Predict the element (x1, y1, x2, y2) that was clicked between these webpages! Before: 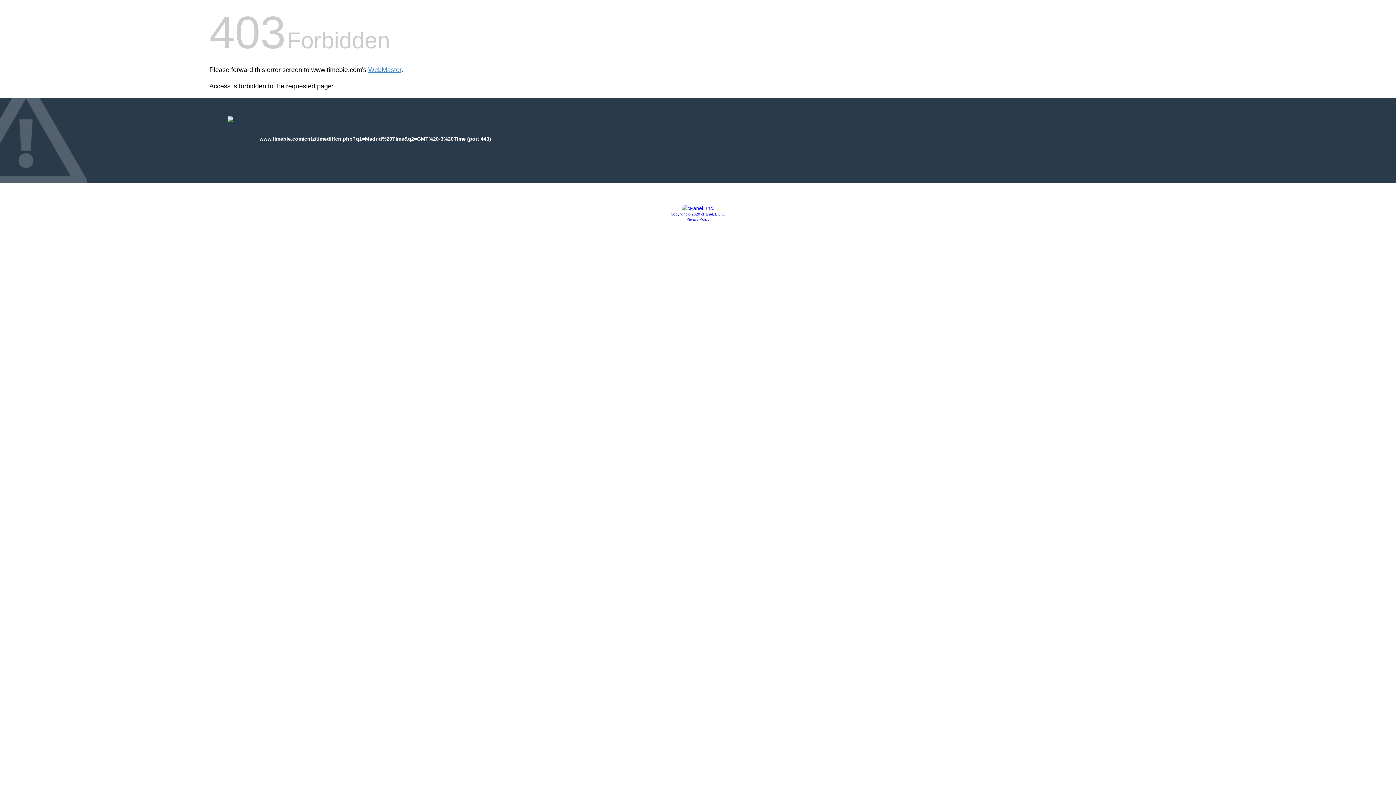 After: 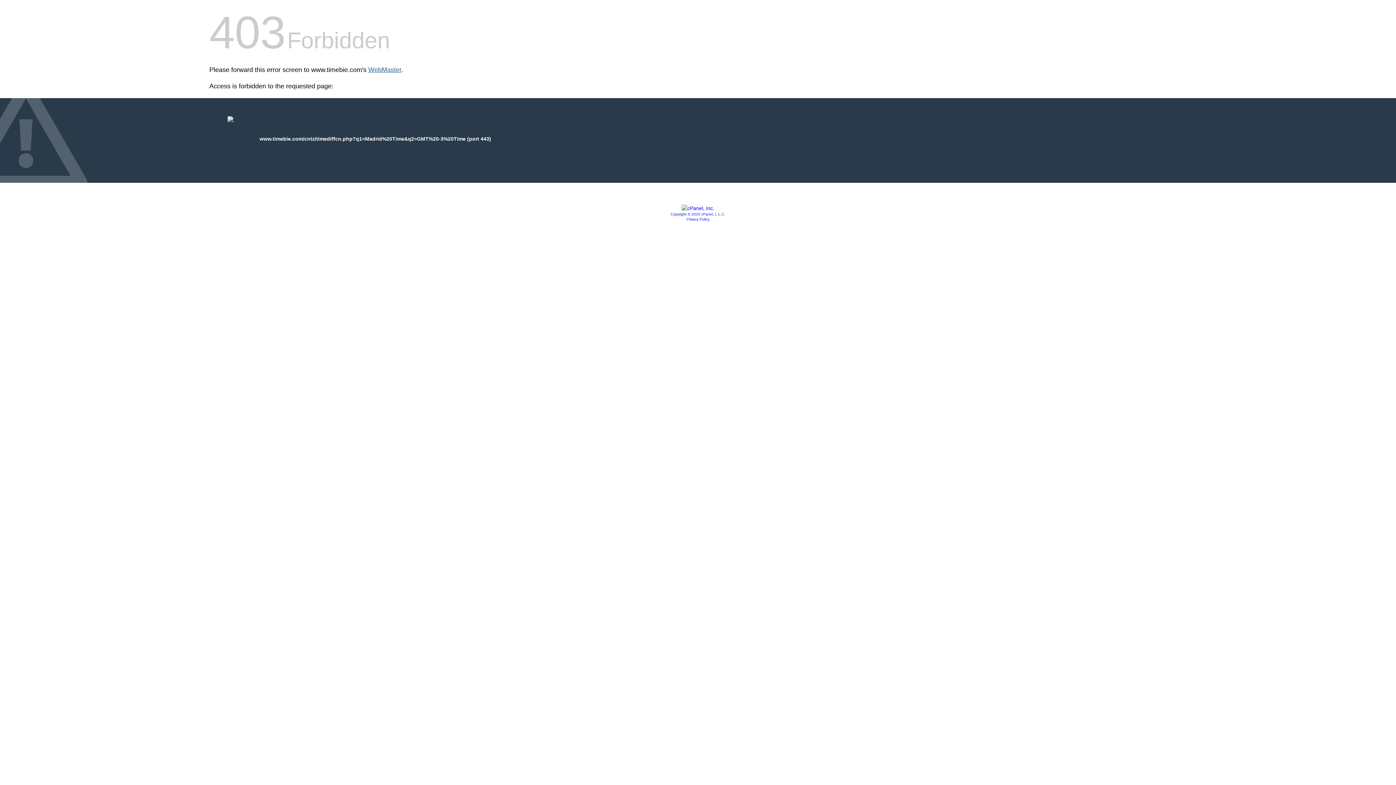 Action: bbox: (368, 66, 401, 73) label: WebMaster